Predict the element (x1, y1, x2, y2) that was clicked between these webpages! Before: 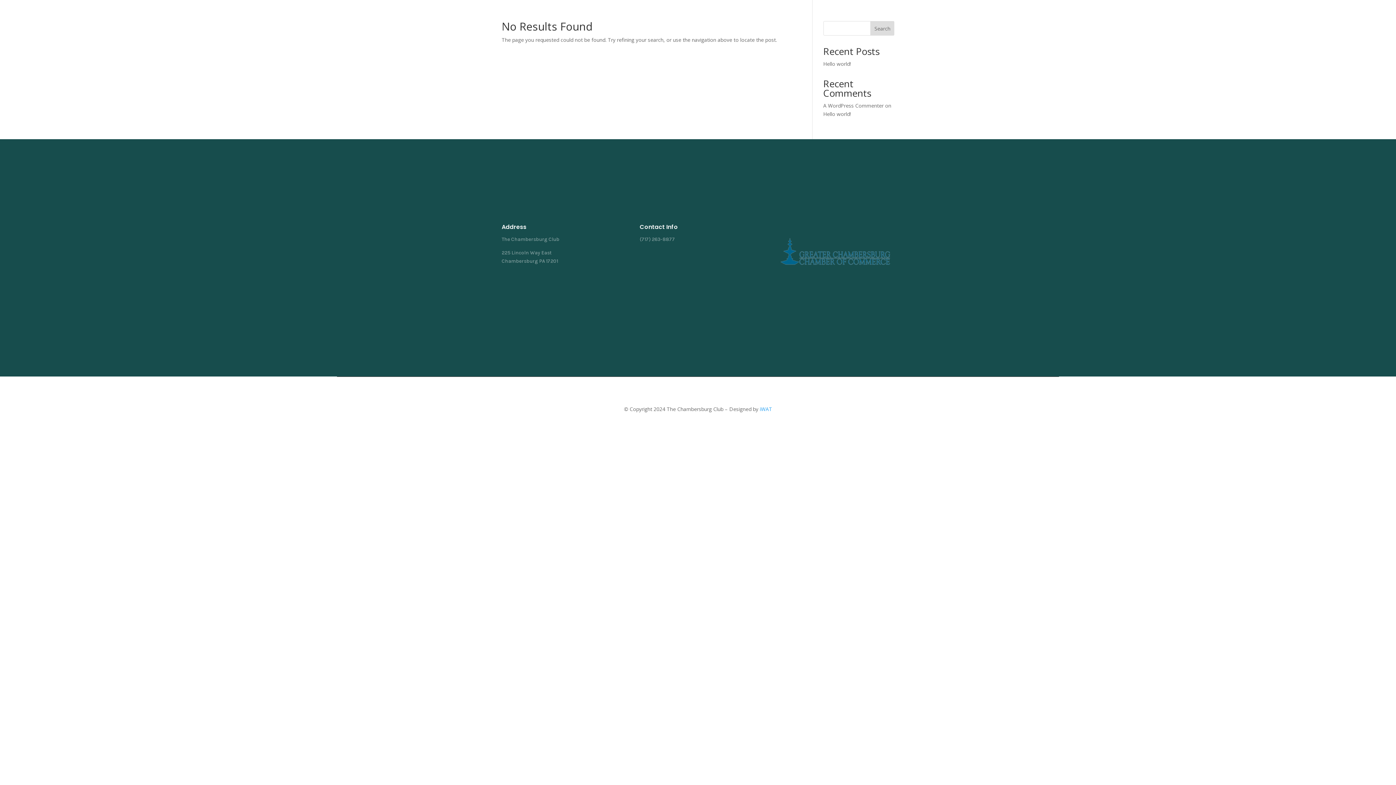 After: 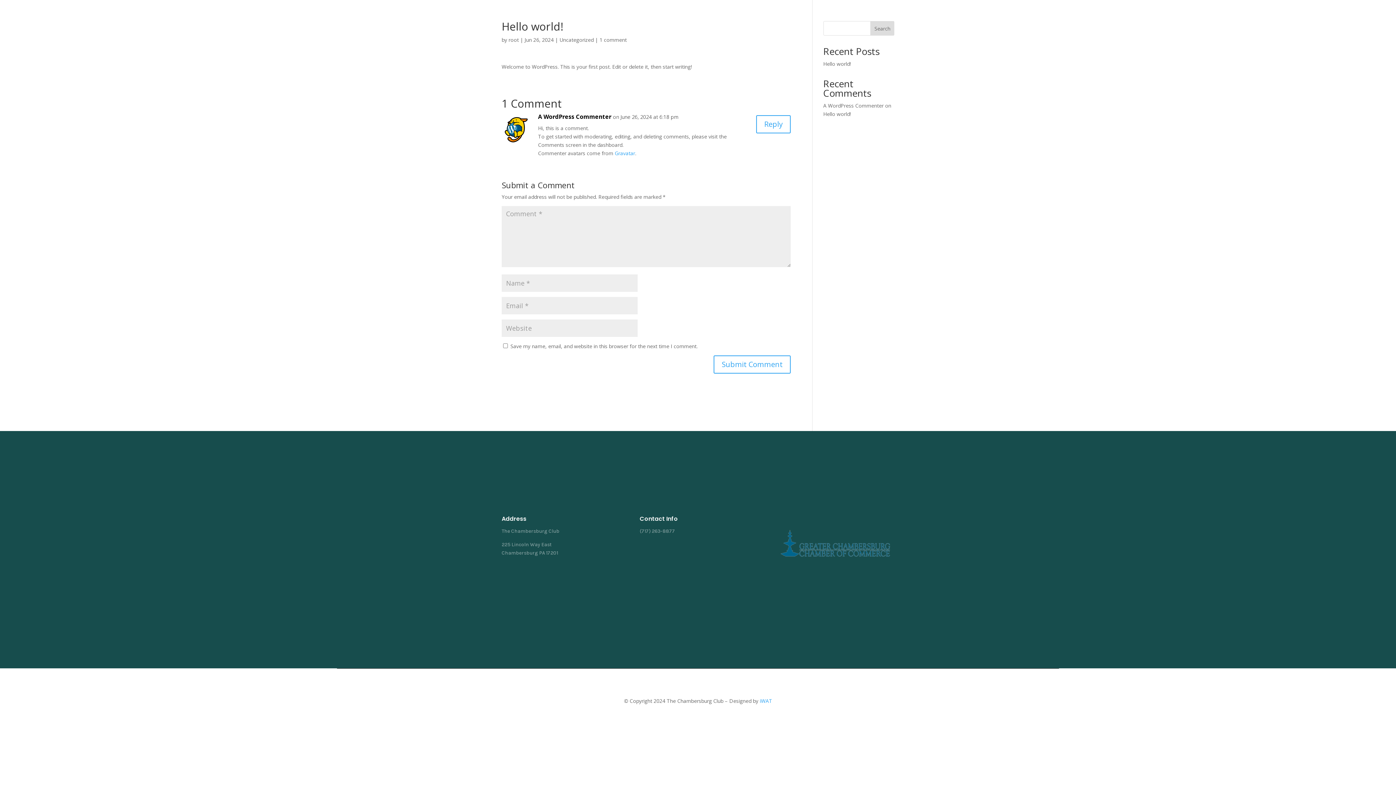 Action: bbox: (823, 110, 851, 117) label: Hello world!